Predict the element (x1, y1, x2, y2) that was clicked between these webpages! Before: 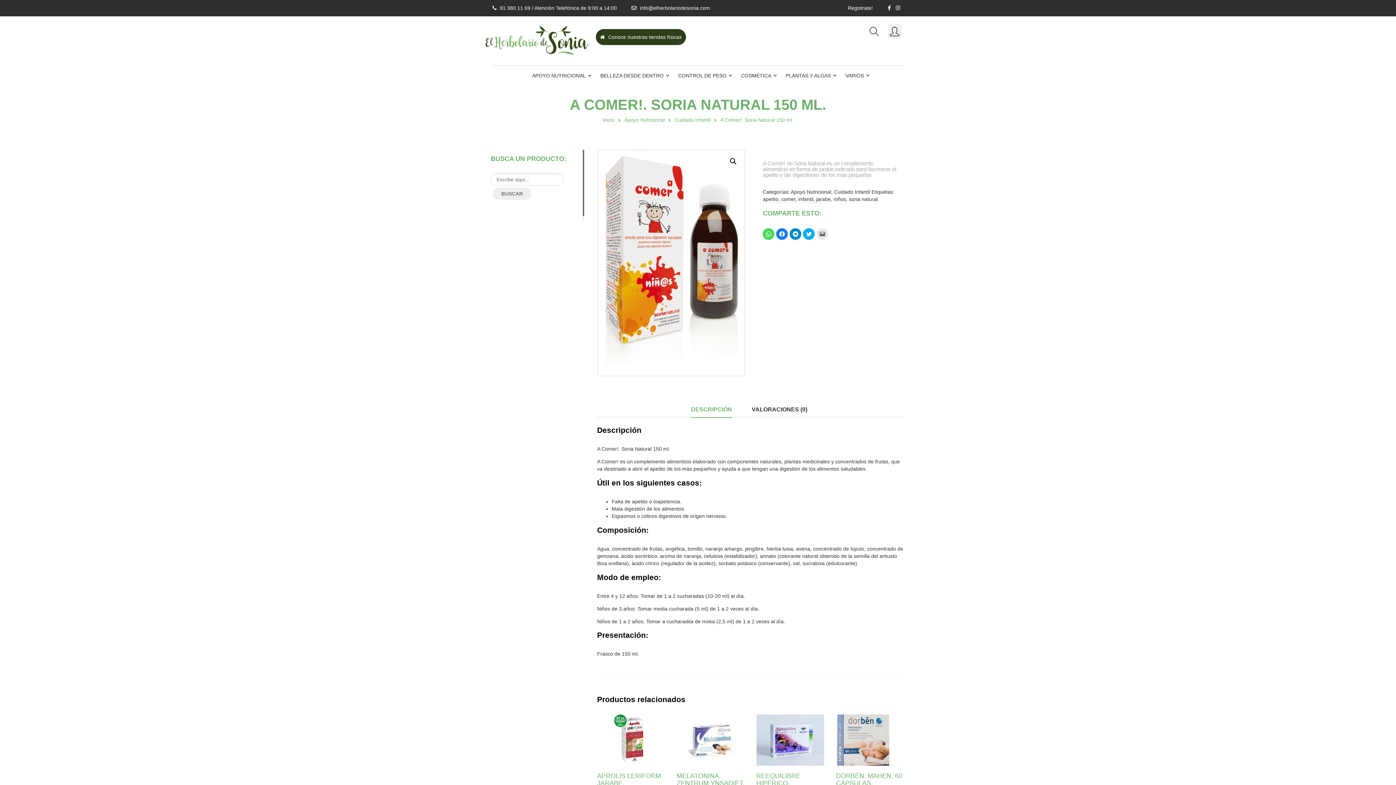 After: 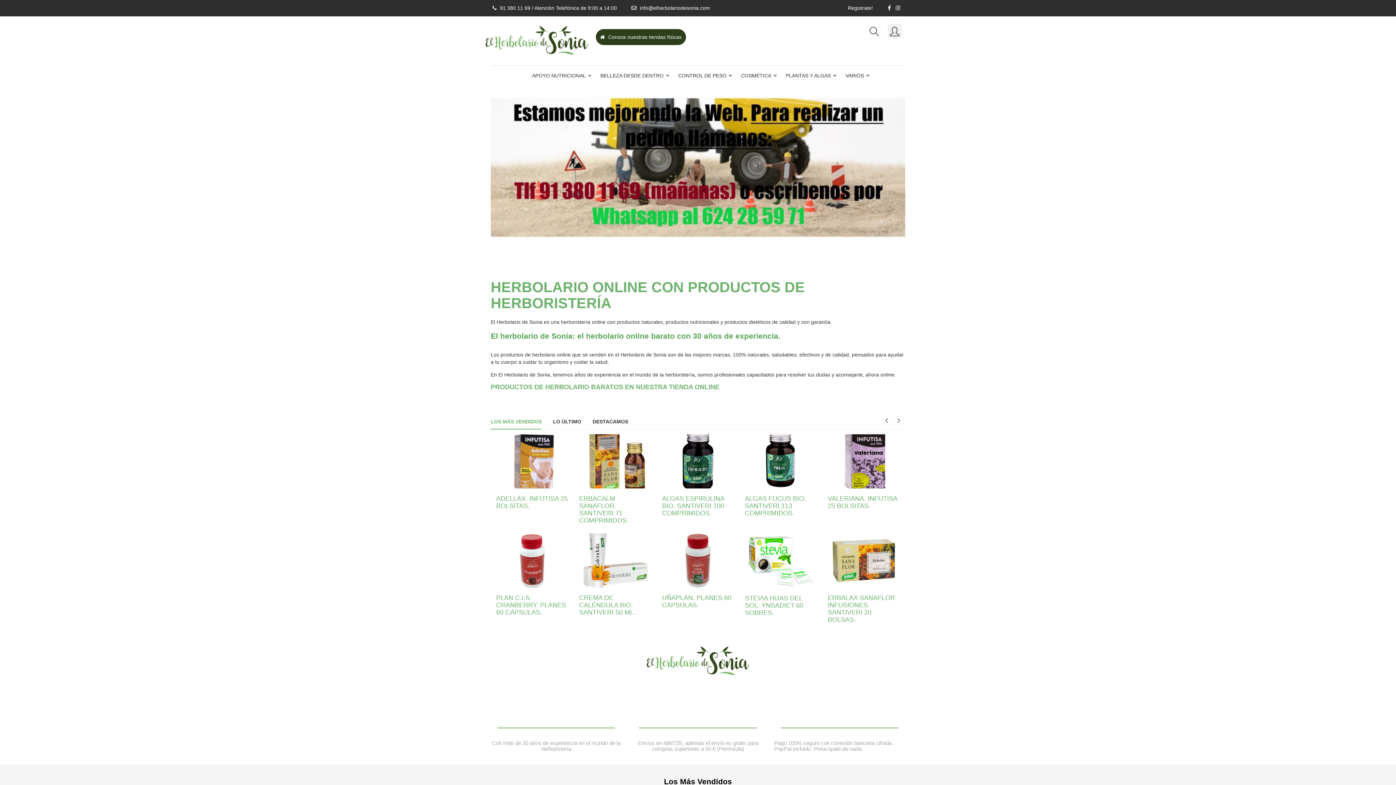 Action: bbox: (485, 35, 588, 43)